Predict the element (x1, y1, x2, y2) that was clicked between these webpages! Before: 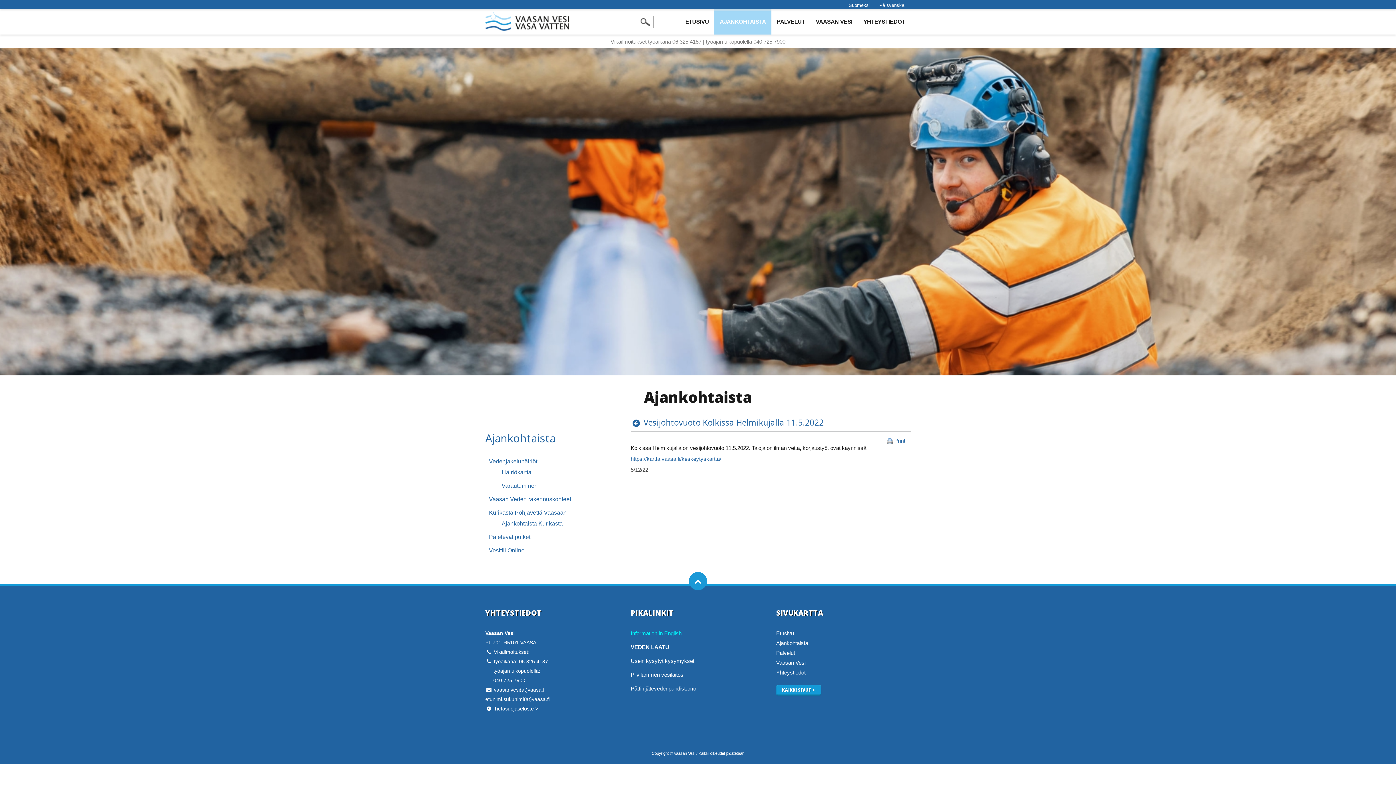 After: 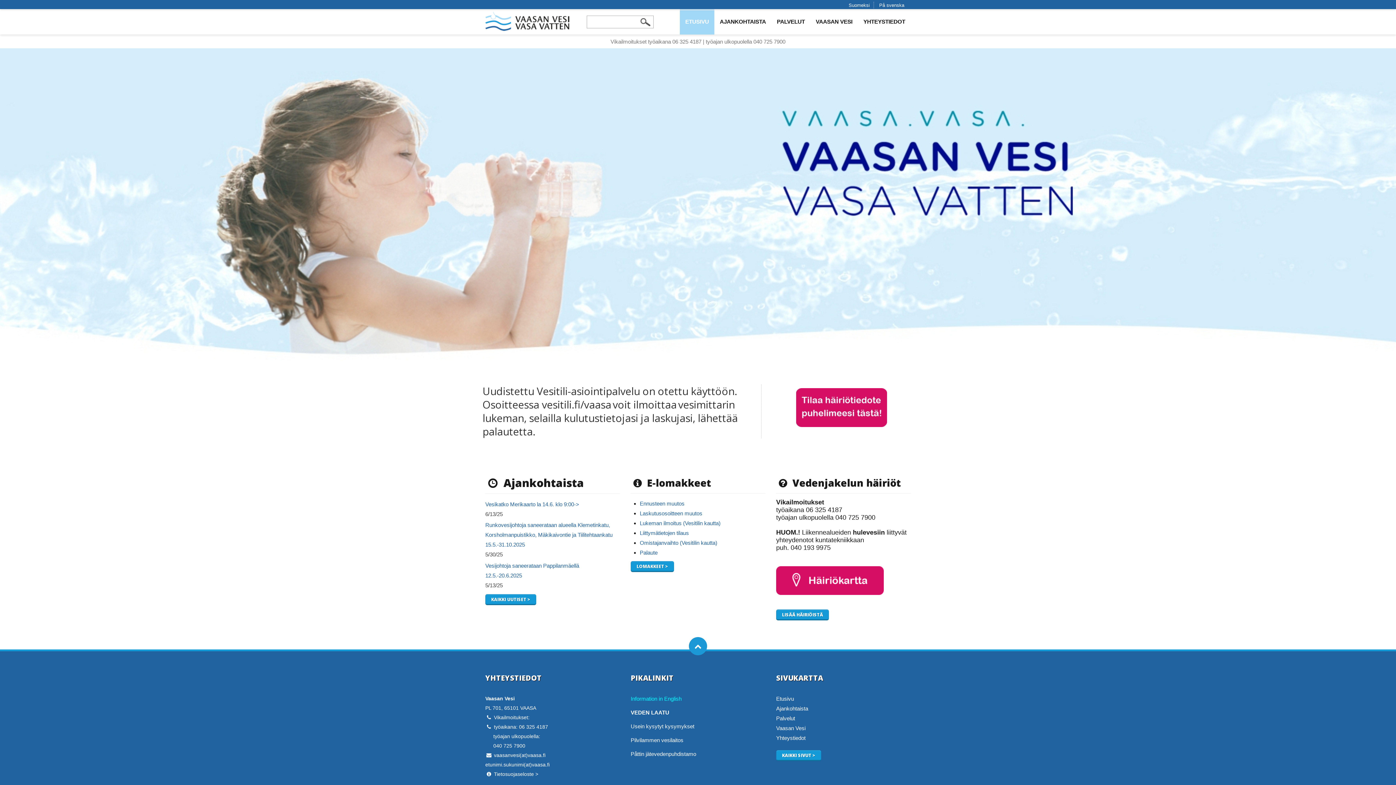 Action: bbox: (776, 630, 794, 636) label: Etusivu